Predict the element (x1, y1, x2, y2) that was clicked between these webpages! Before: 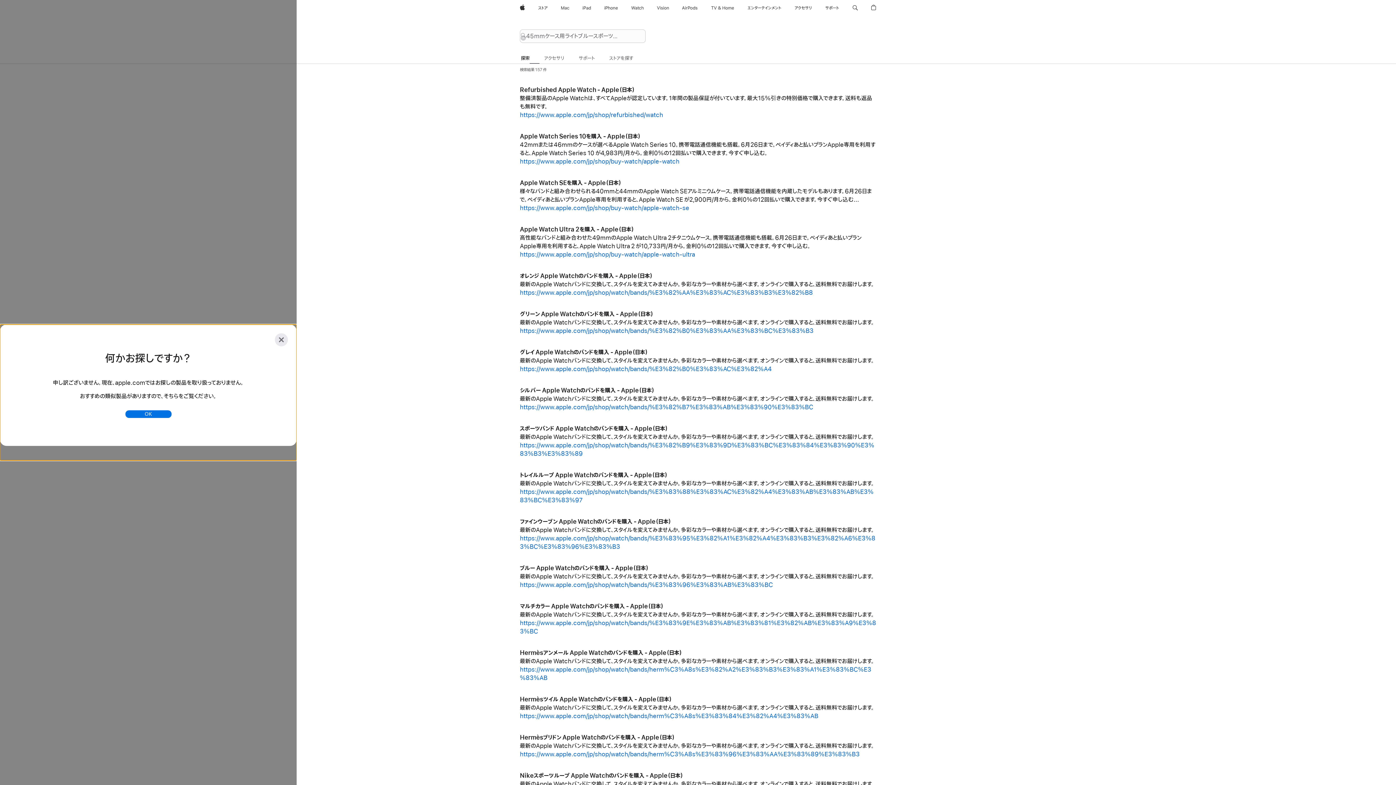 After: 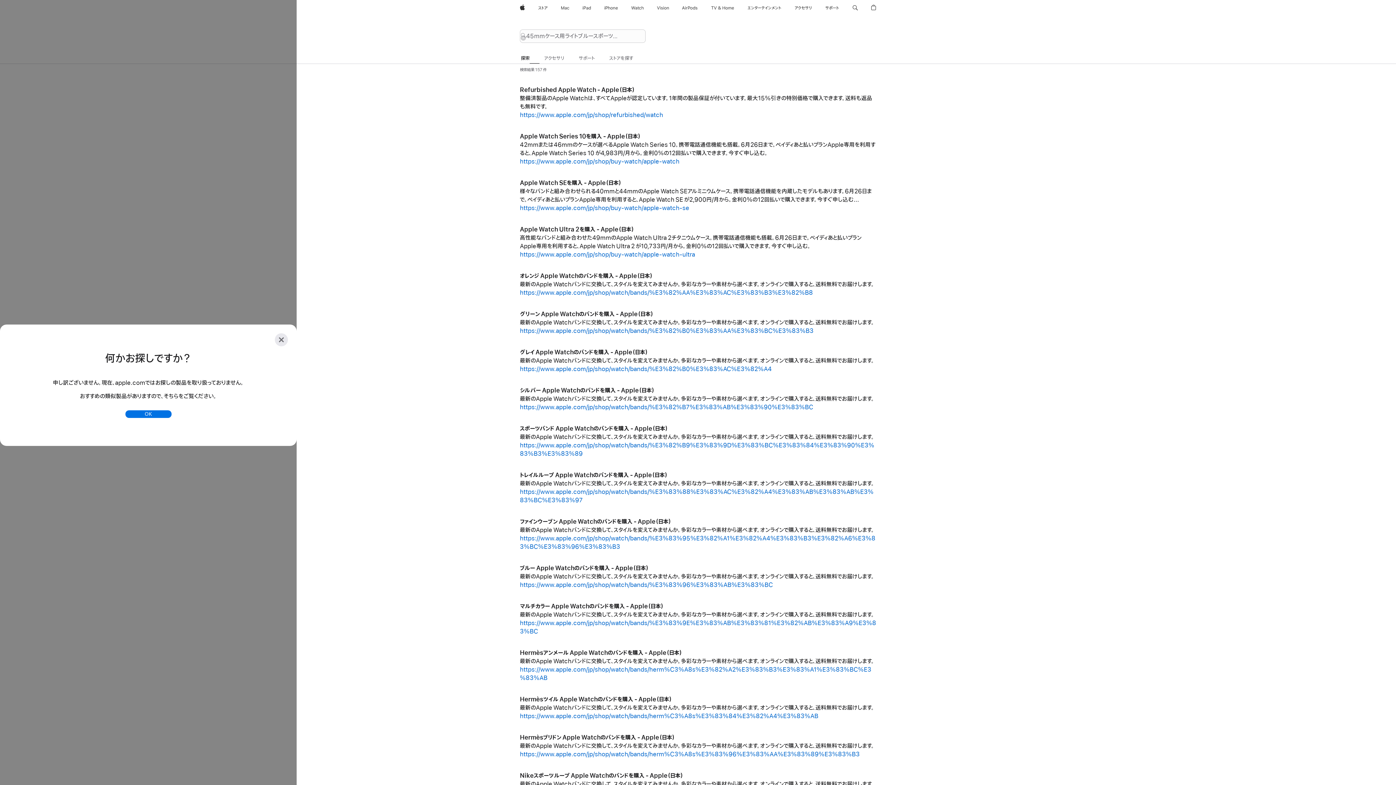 Action: bbox: (601, 0, 620, 16) label: iPhone